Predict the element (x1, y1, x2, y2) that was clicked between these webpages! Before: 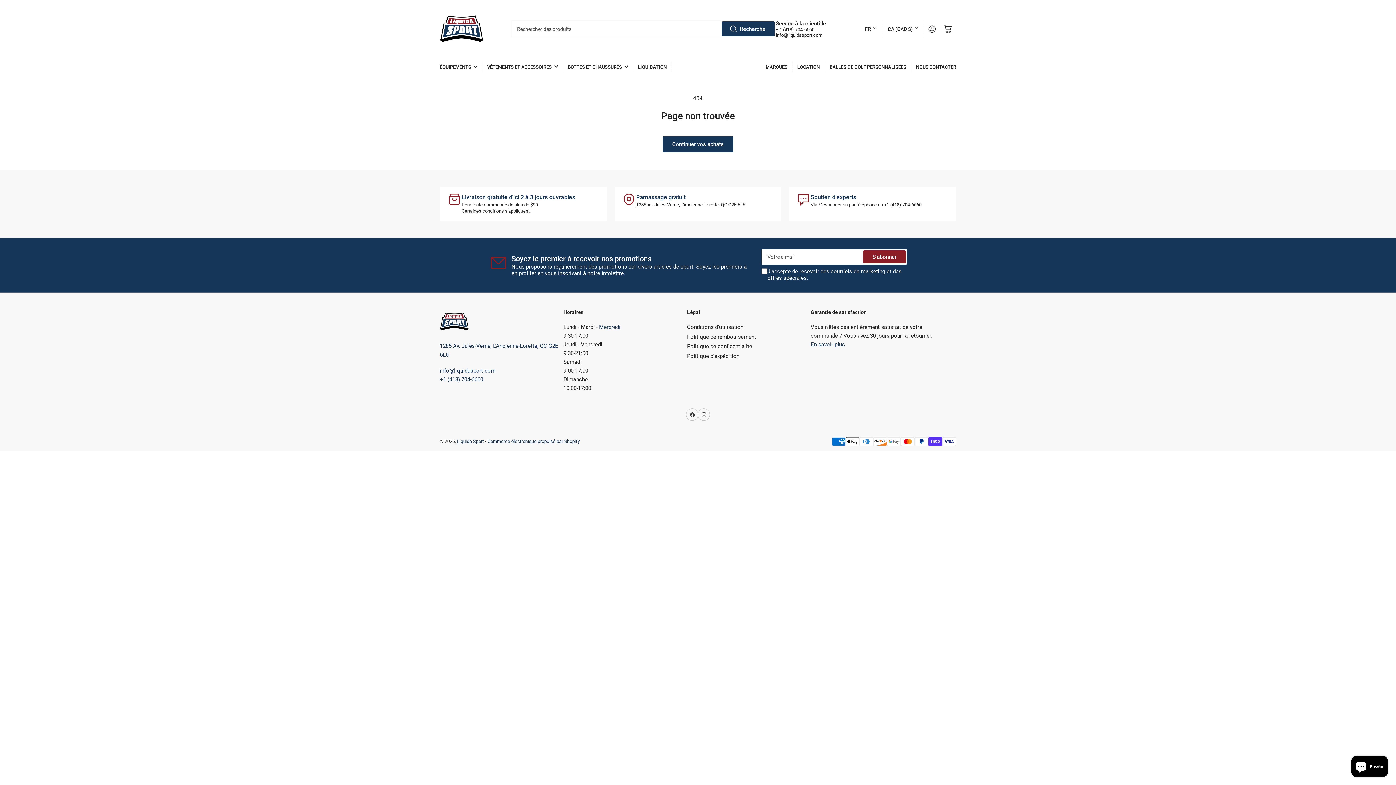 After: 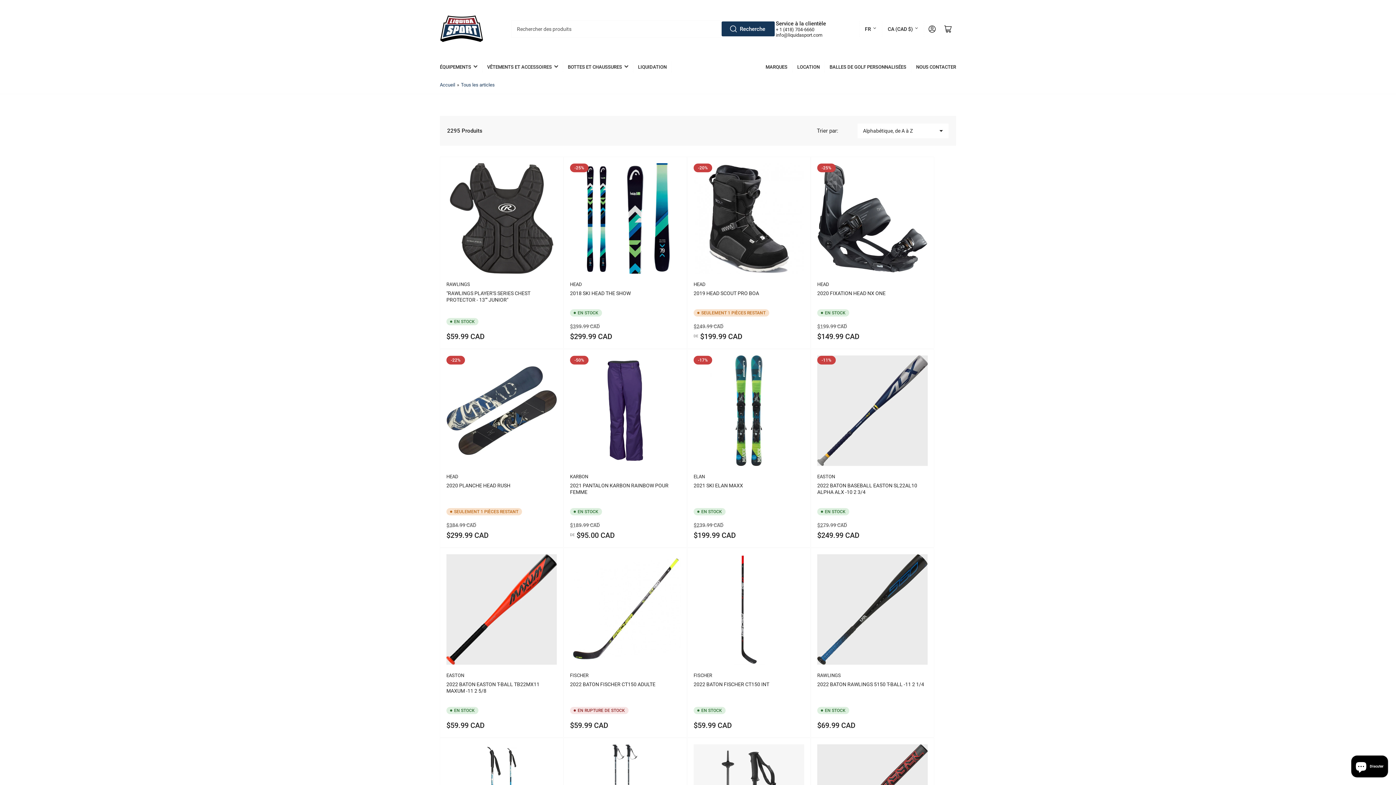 Action: bbox: (663, 136, 733, 152) label: Continuer vos achats